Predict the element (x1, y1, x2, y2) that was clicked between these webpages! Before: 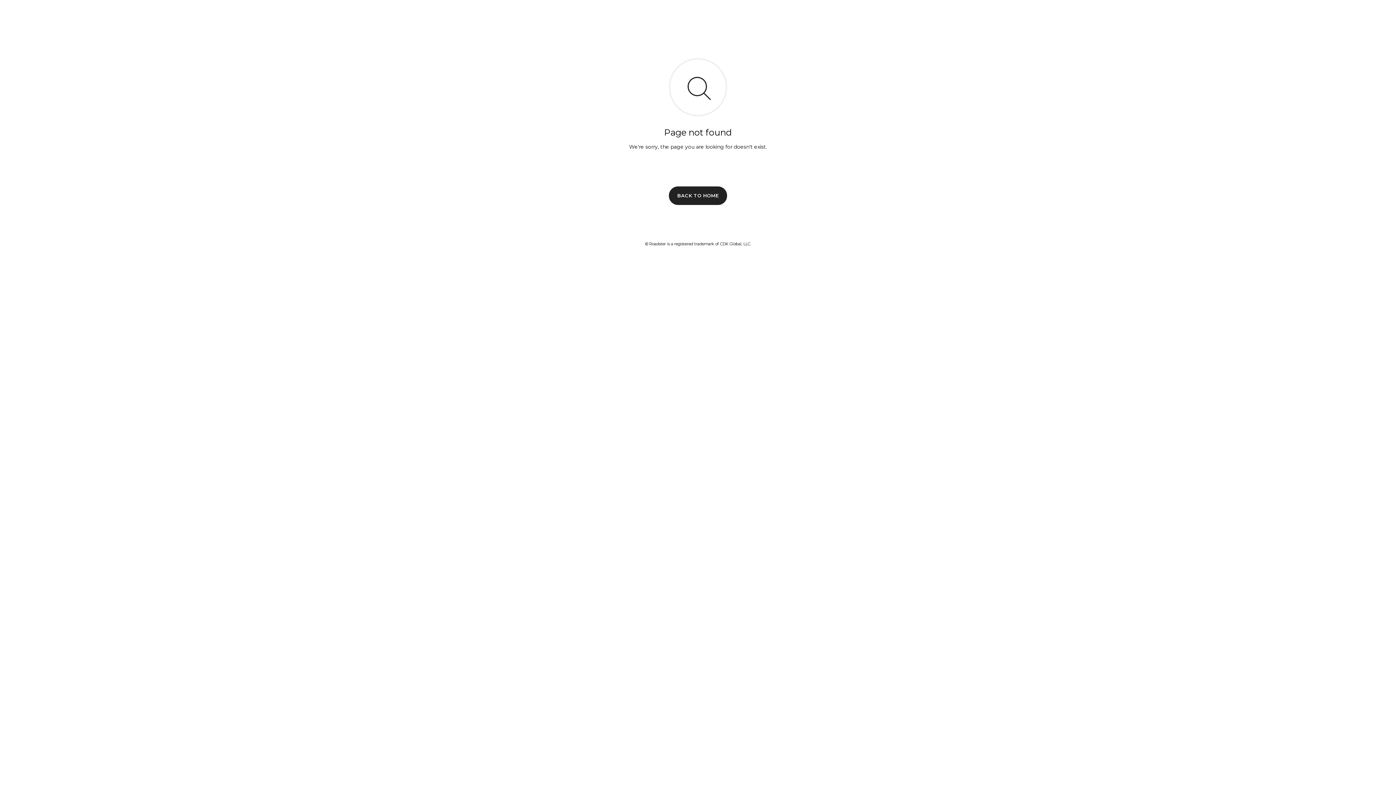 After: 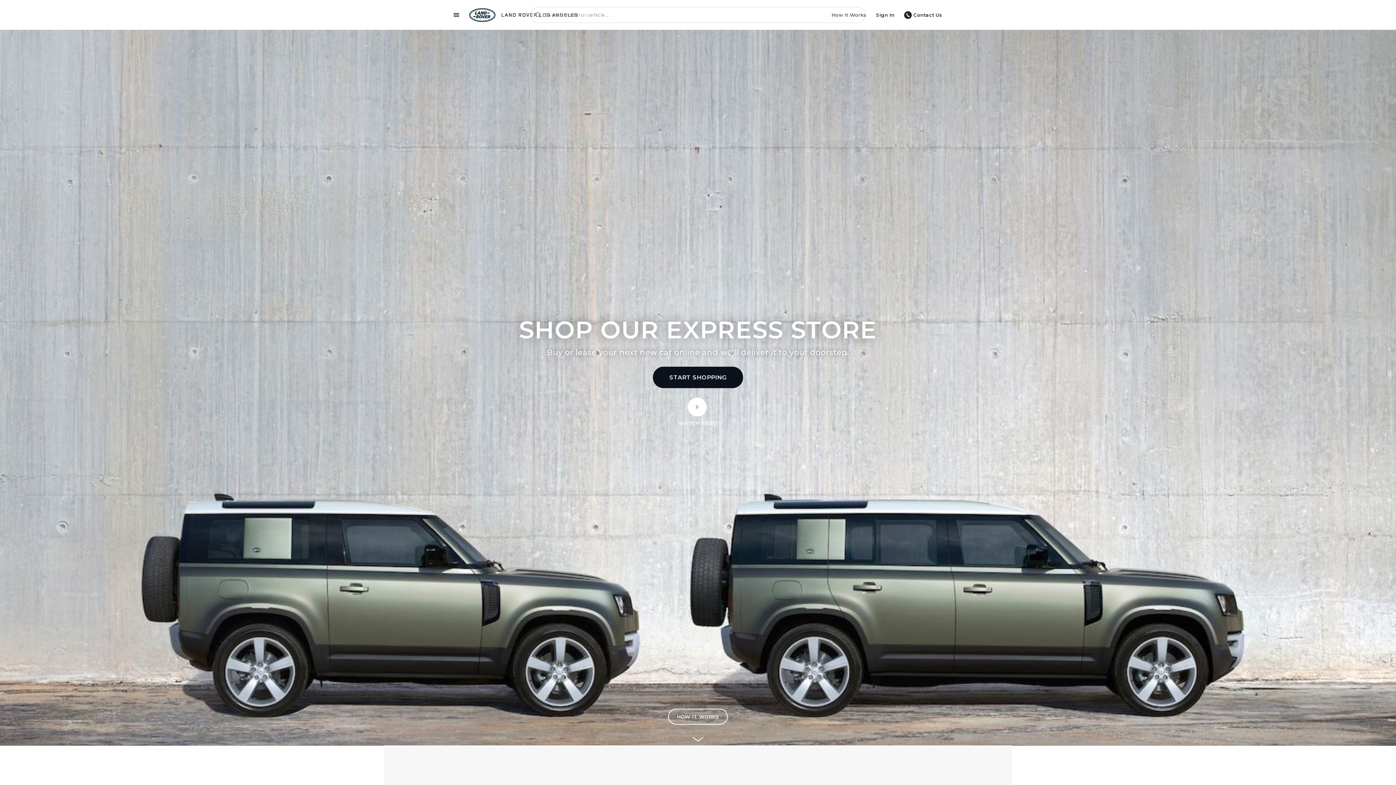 Action: label: BACK TO HOME bbox: (669, 186, 727, 204)